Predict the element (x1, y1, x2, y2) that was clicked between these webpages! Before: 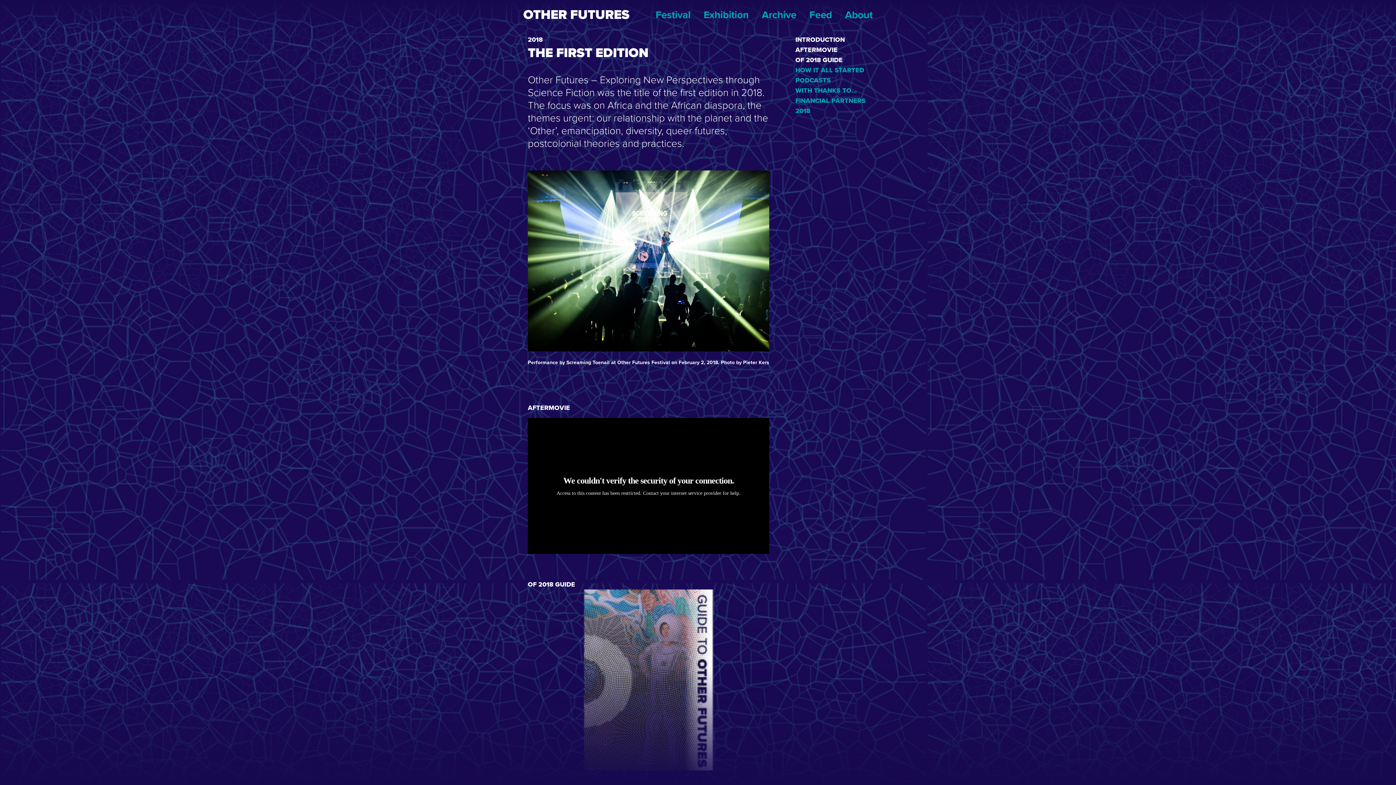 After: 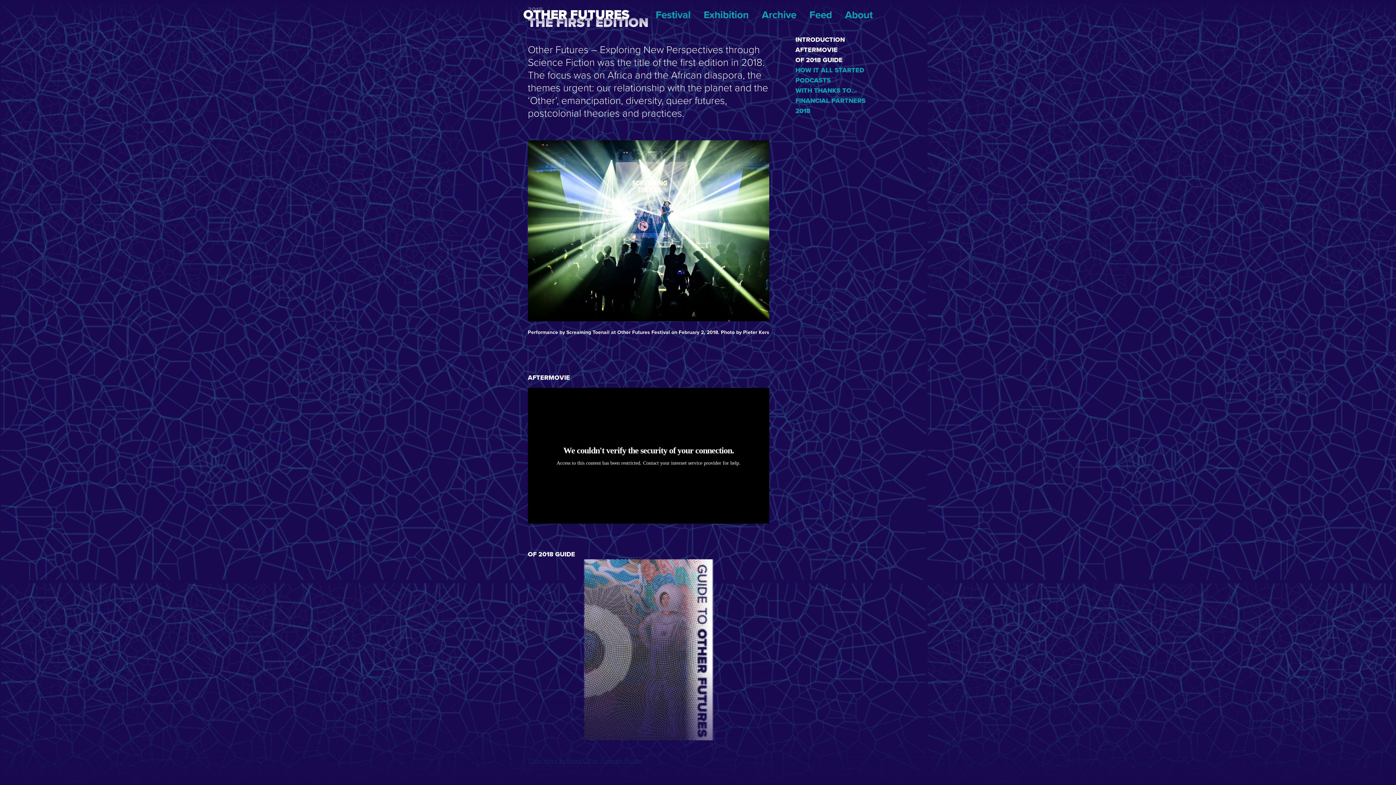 Action: label: INTRODUCTION bbox: (795, 35, 845, 43)